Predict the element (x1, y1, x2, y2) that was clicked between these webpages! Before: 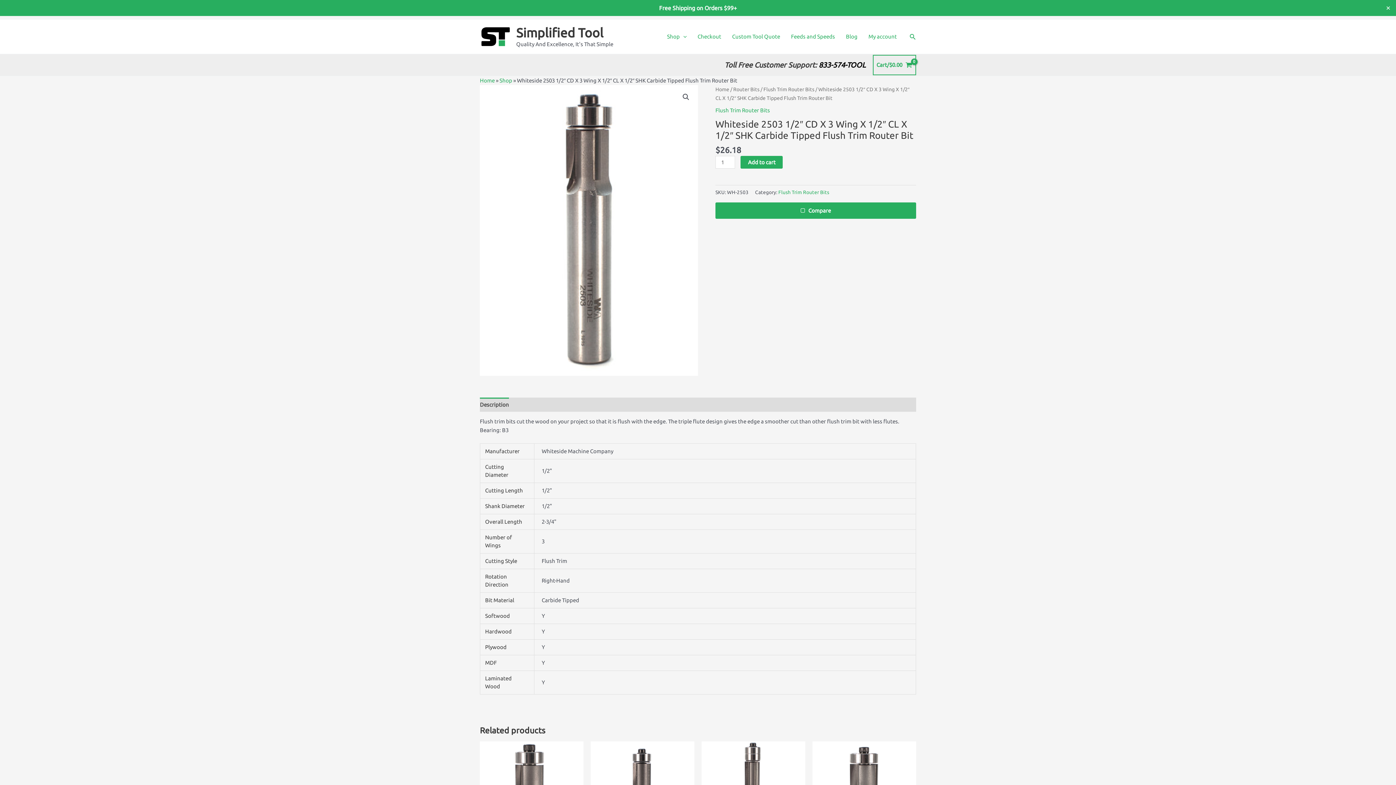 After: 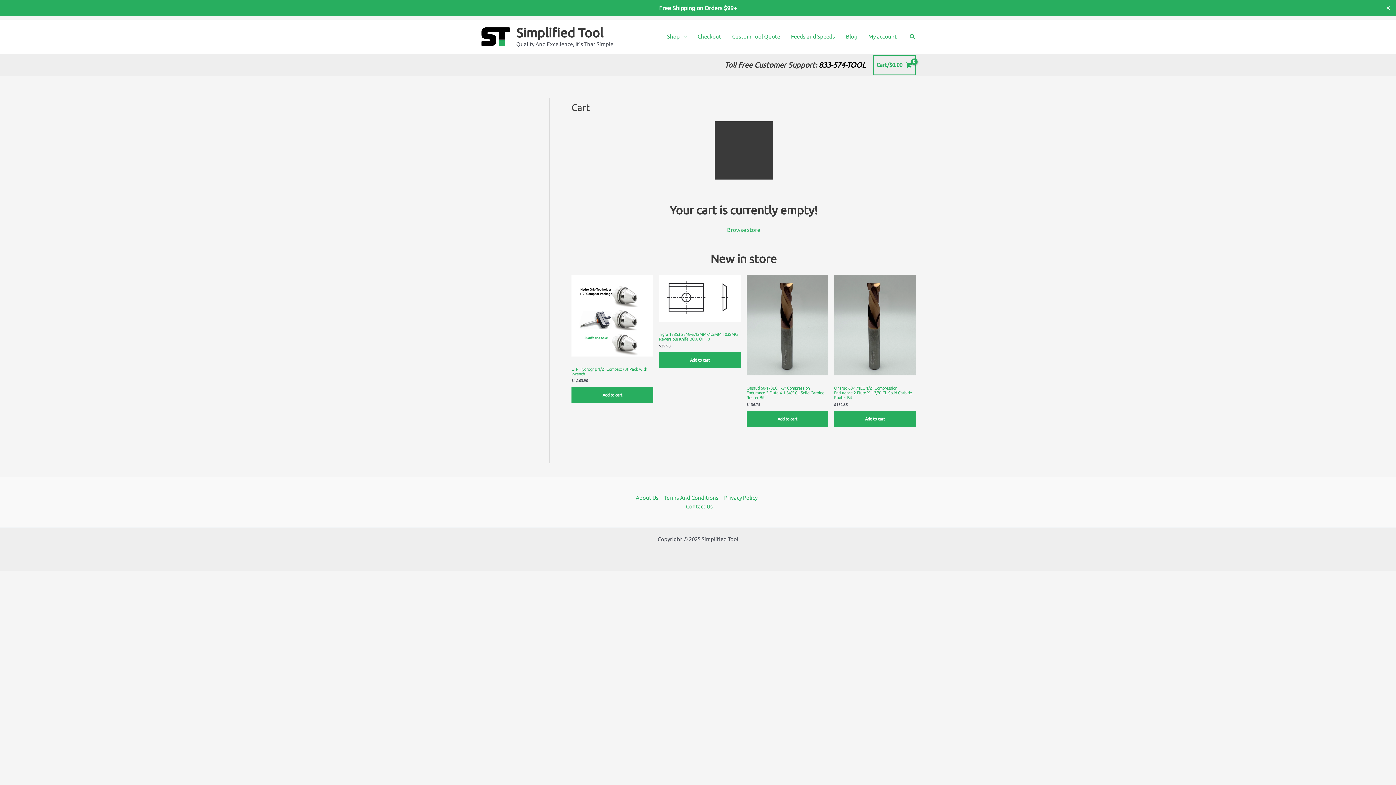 Action: label: View Shopping Cart, empty bbox: (873, 54, 916, 75)